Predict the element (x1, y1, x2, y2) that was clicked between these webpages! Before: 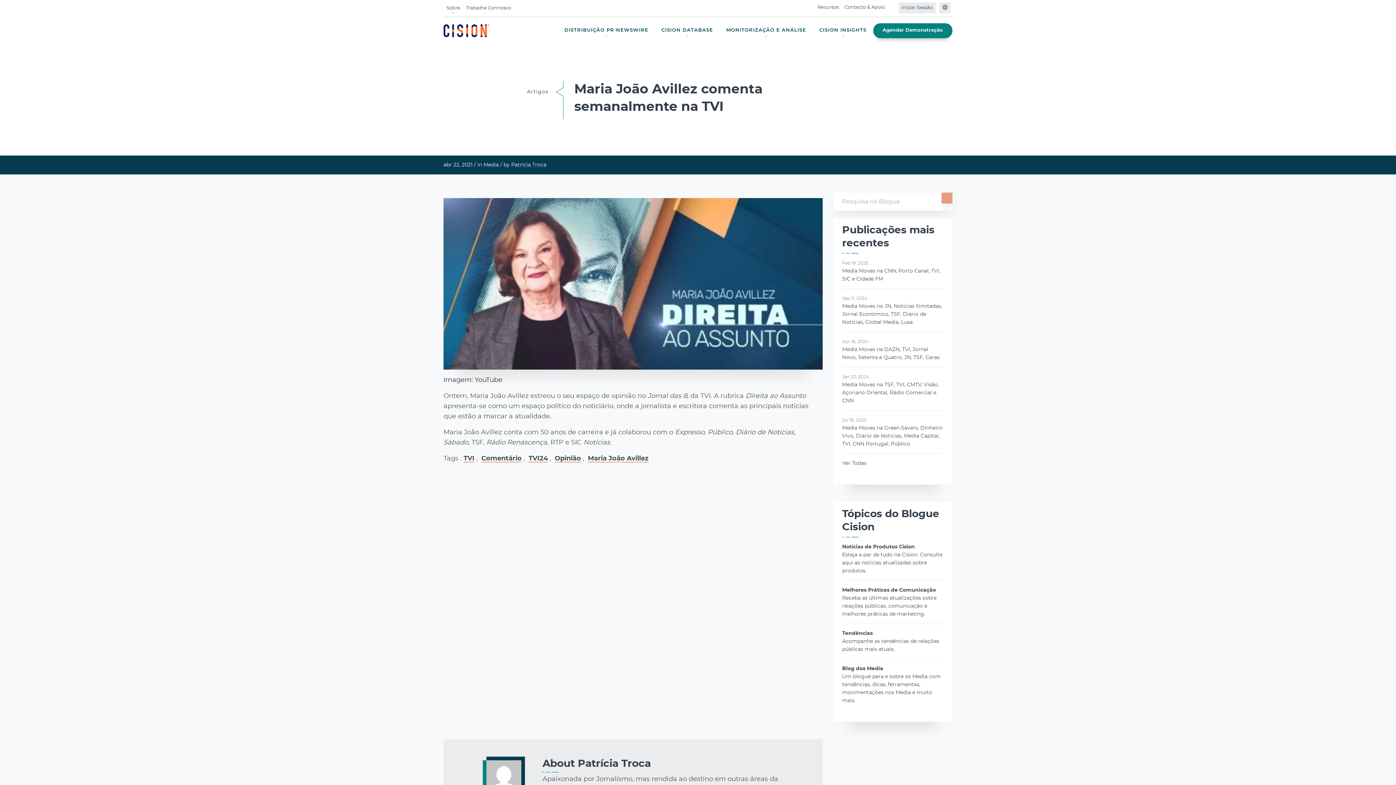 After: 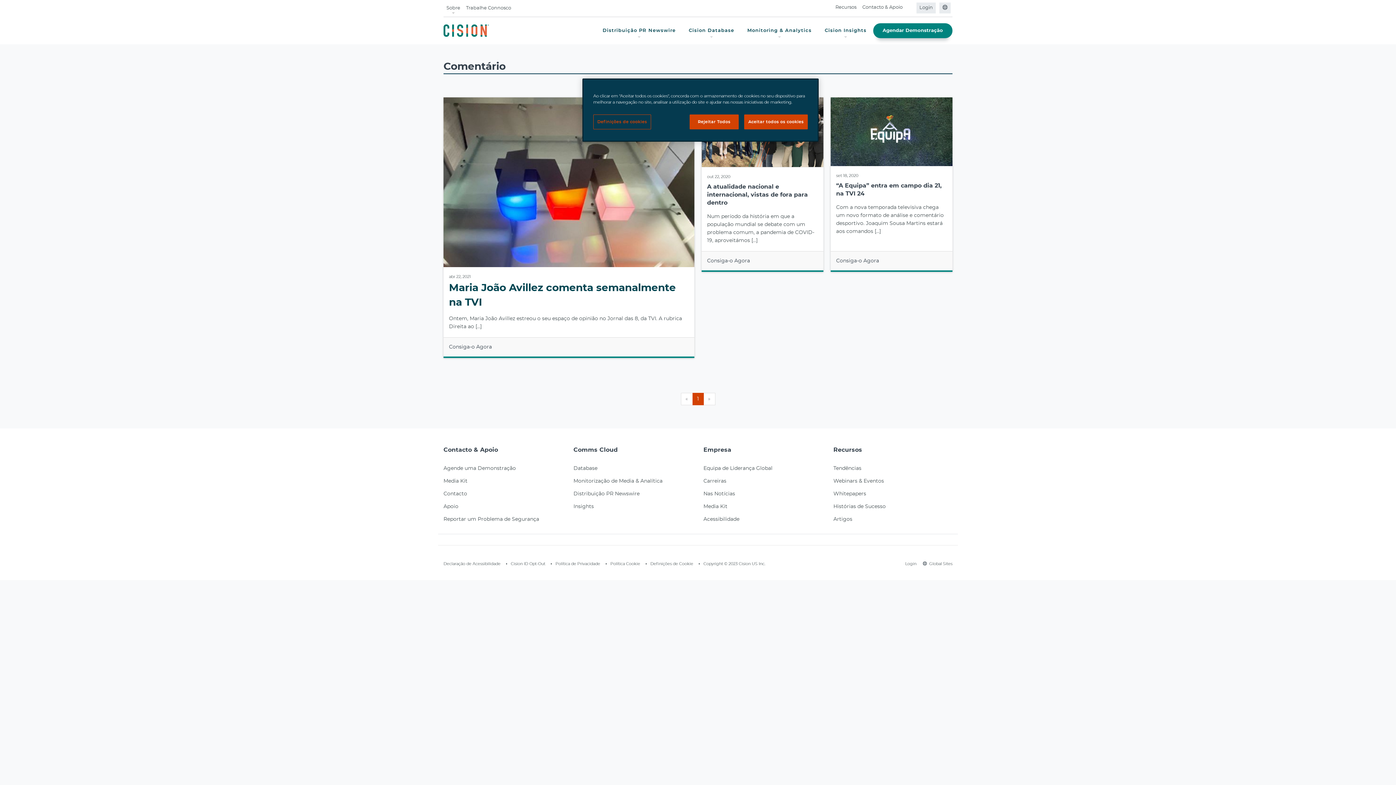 Action: bbox: (481, 455, 521, 462) label: Comentário